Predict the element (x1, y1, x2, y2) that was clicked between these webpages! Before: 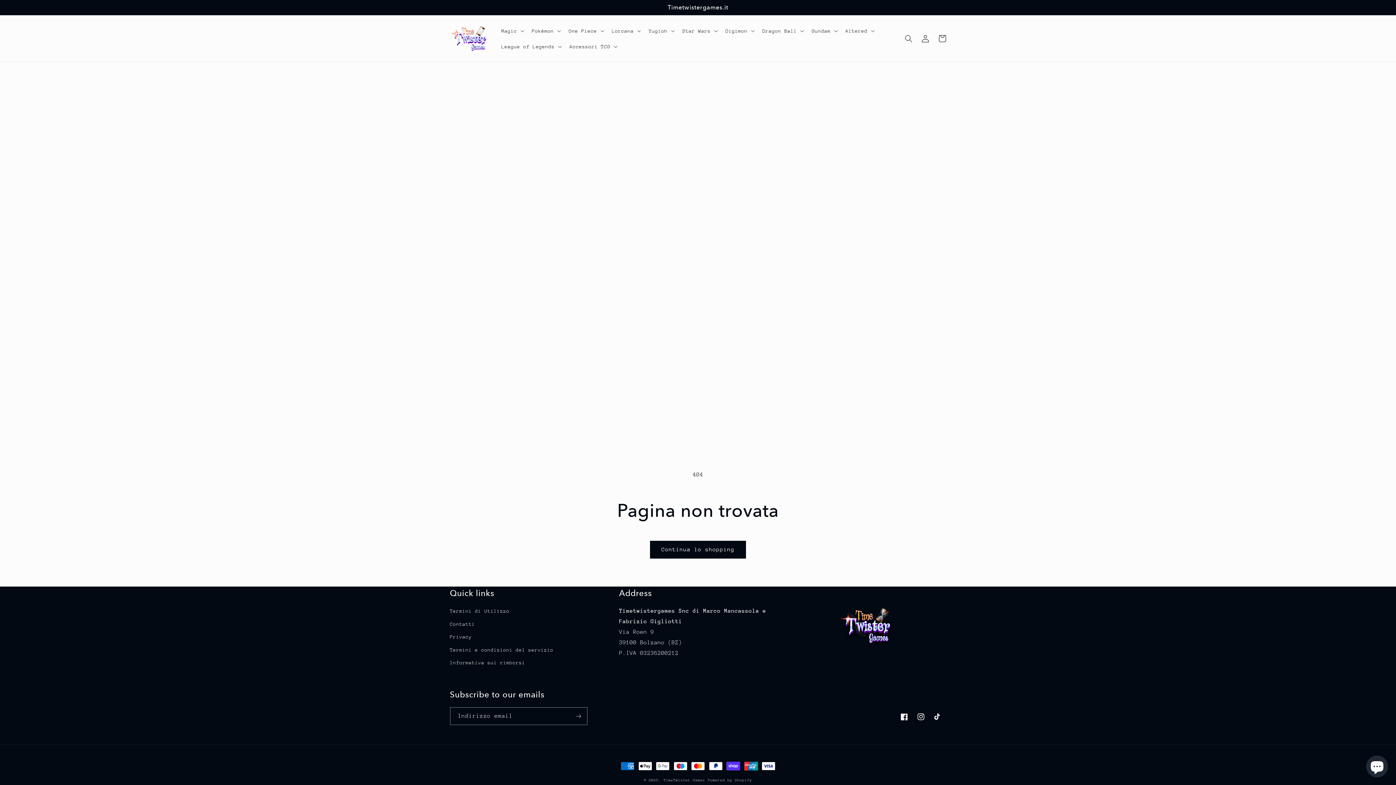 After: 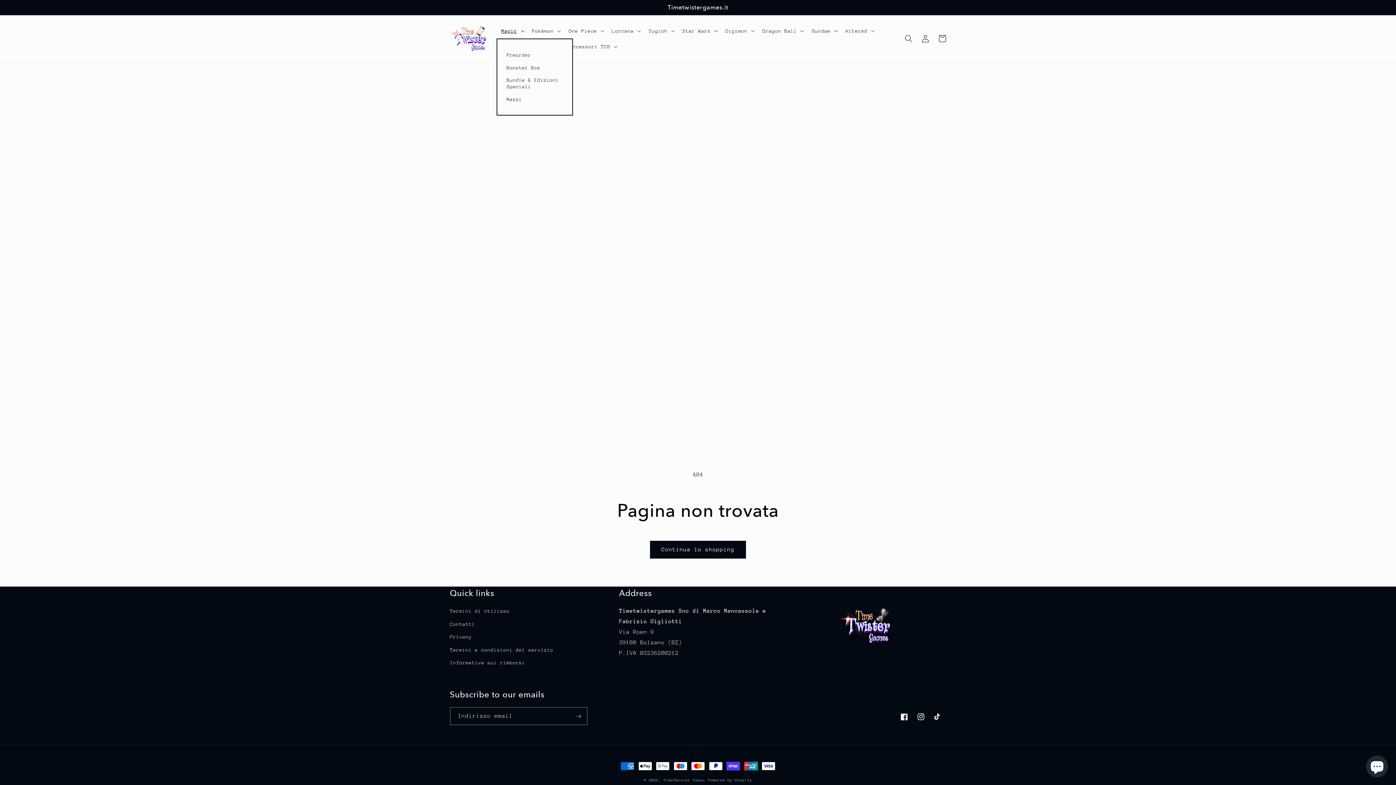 Action: label: Magic bbox: (496, 22, 527, 38)